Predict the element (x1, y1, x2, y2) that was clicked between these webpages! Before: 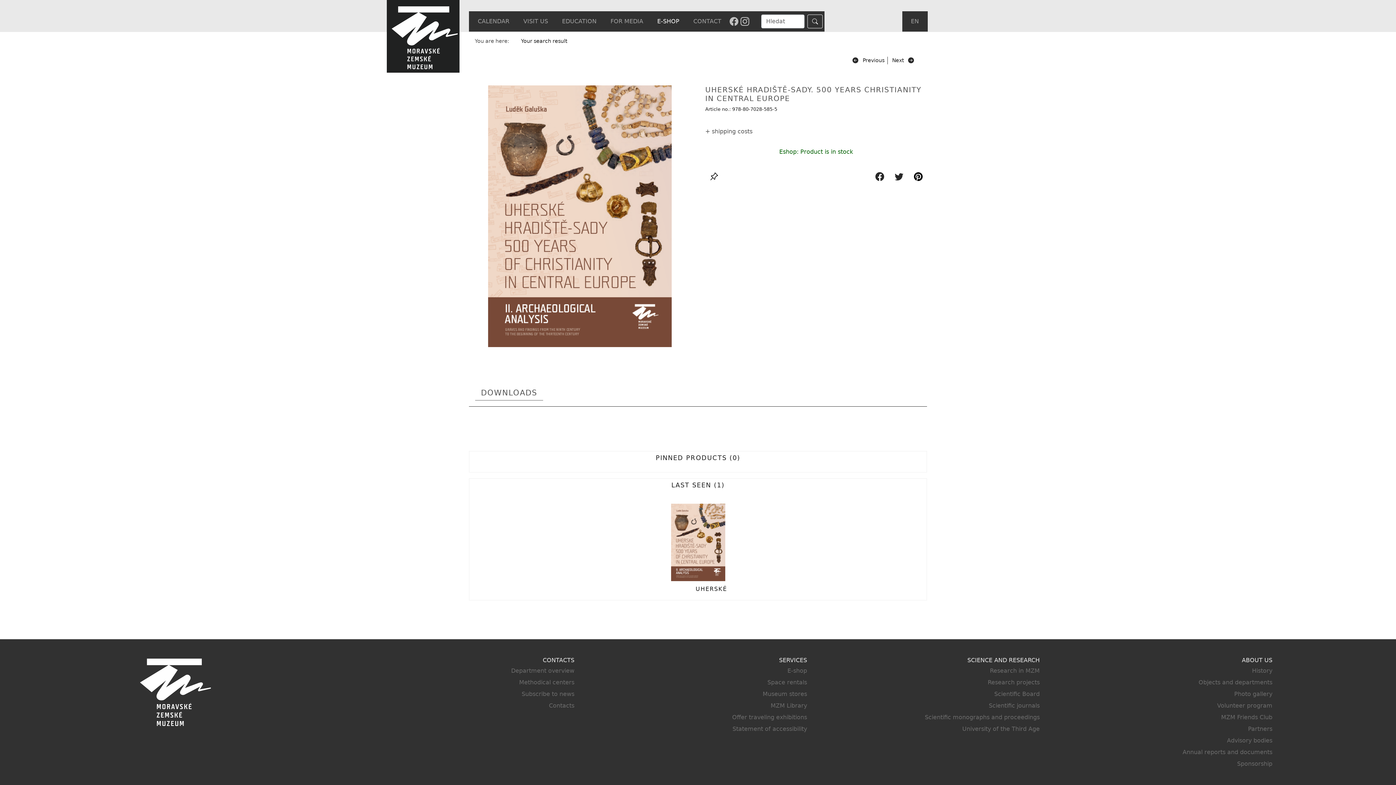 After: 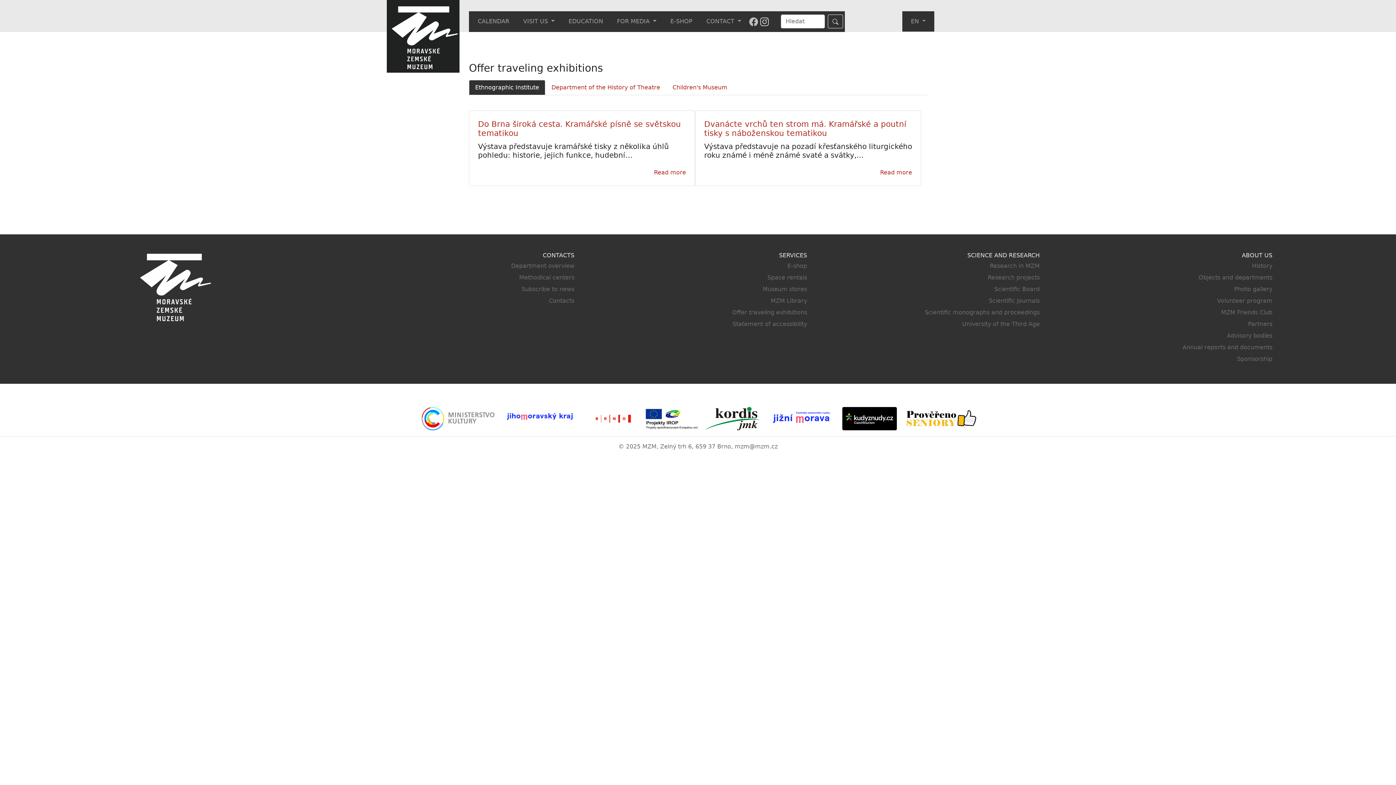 Action: label: Offer traveling exhibitions bbox: (589, 713, 807, 722)